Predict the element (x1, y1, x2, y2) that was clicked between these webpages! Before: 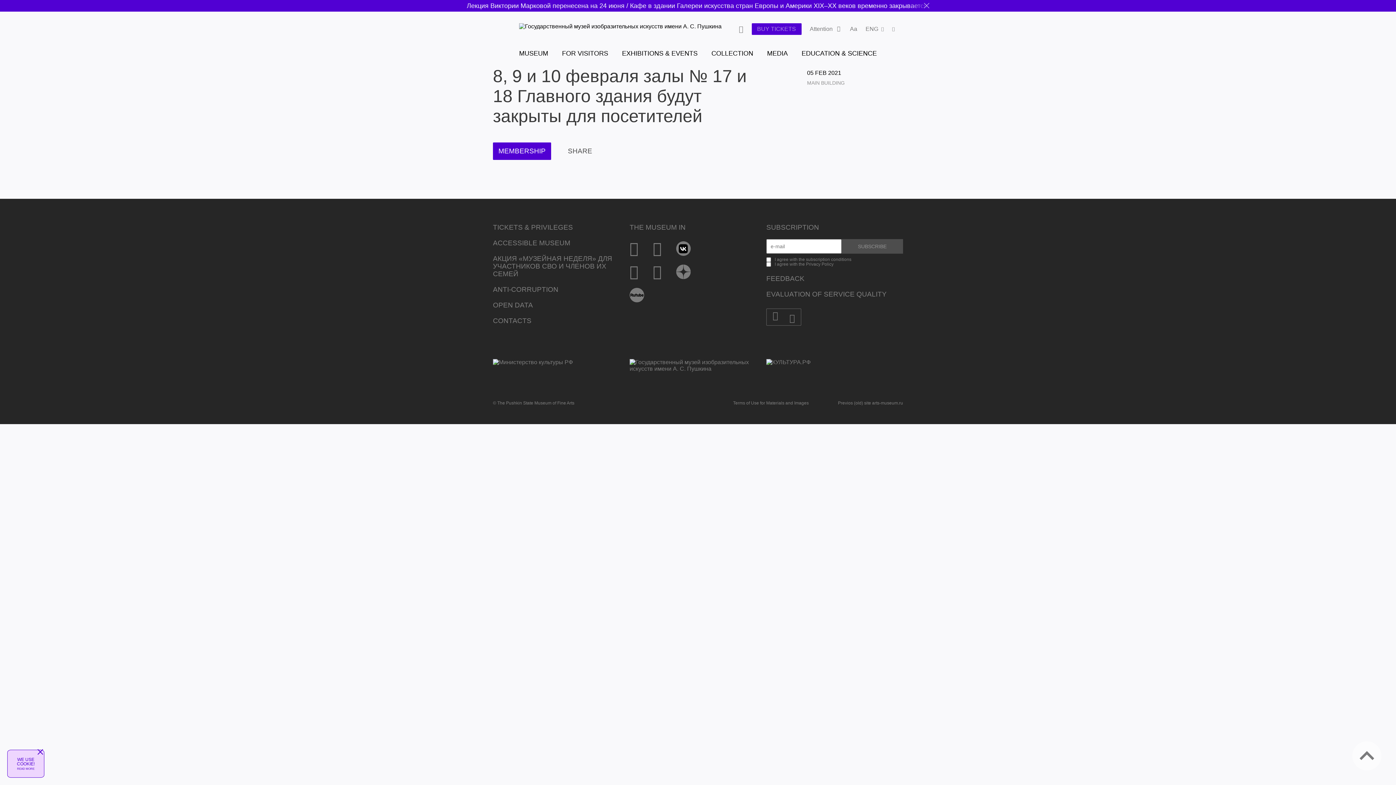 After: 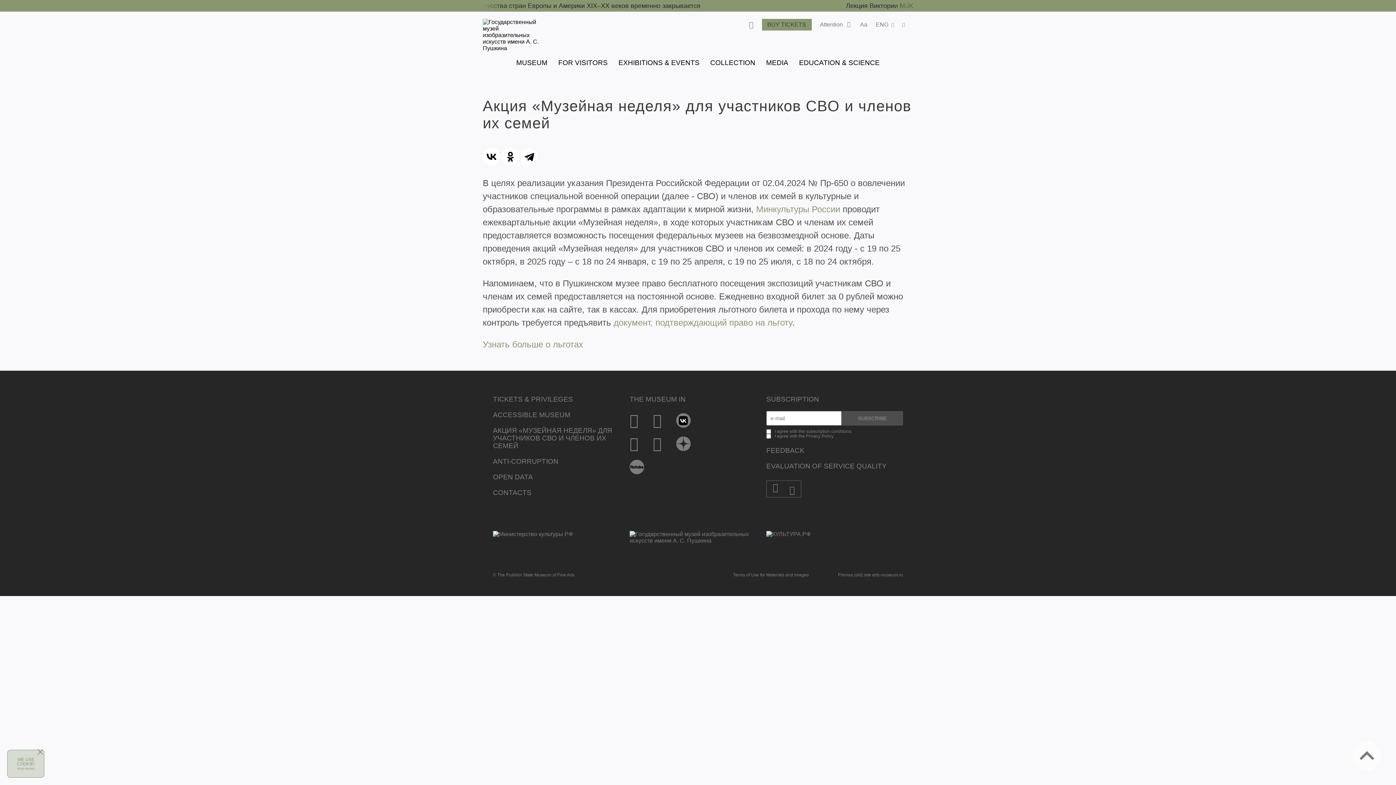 Action: label: АКЦИЯ «МУЗЕЙНАЯ НЕДЕЛЯ» ДЛЯ УЧАСТНИКОВ СВО И ЧЛЕНОВ ИХ СЕМЕЙ bbox: (493, 254, 612, 277)